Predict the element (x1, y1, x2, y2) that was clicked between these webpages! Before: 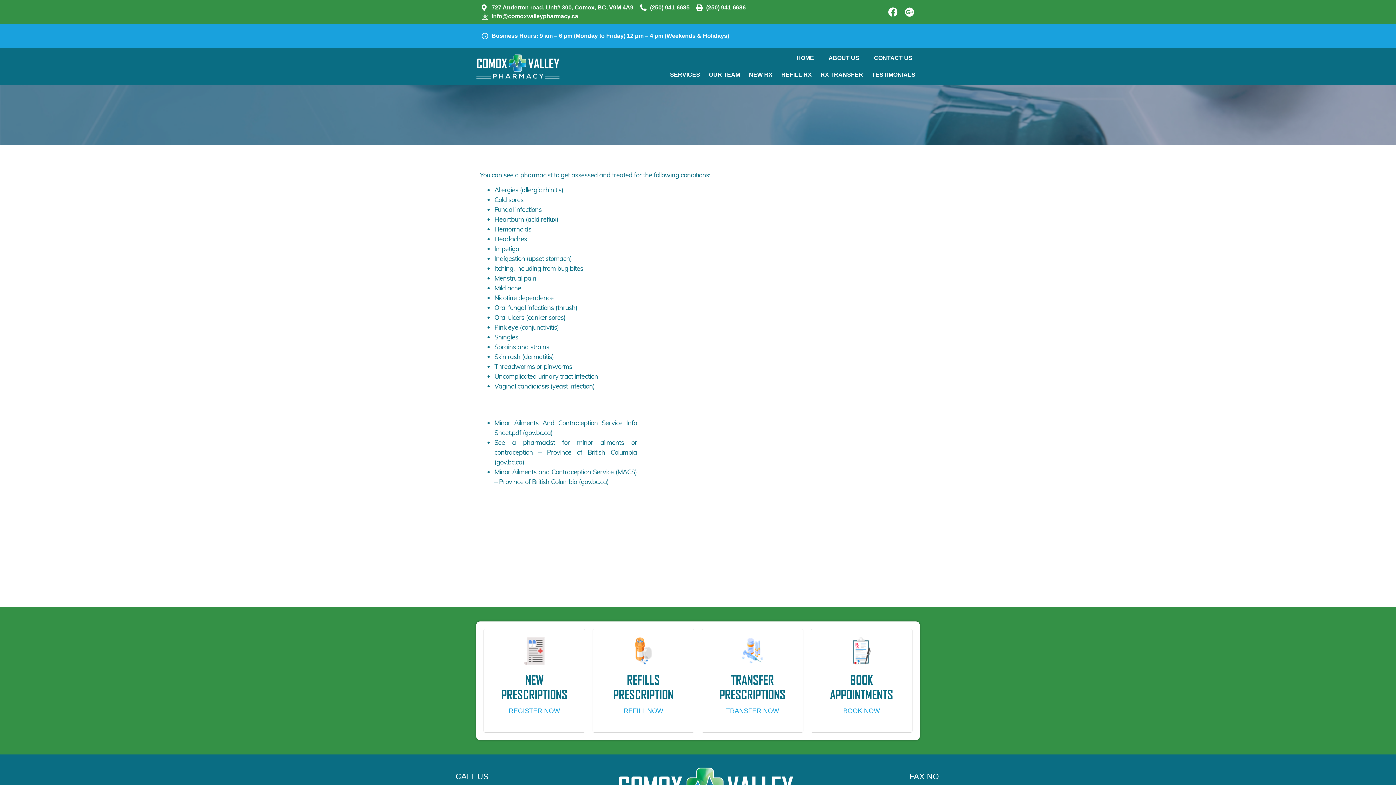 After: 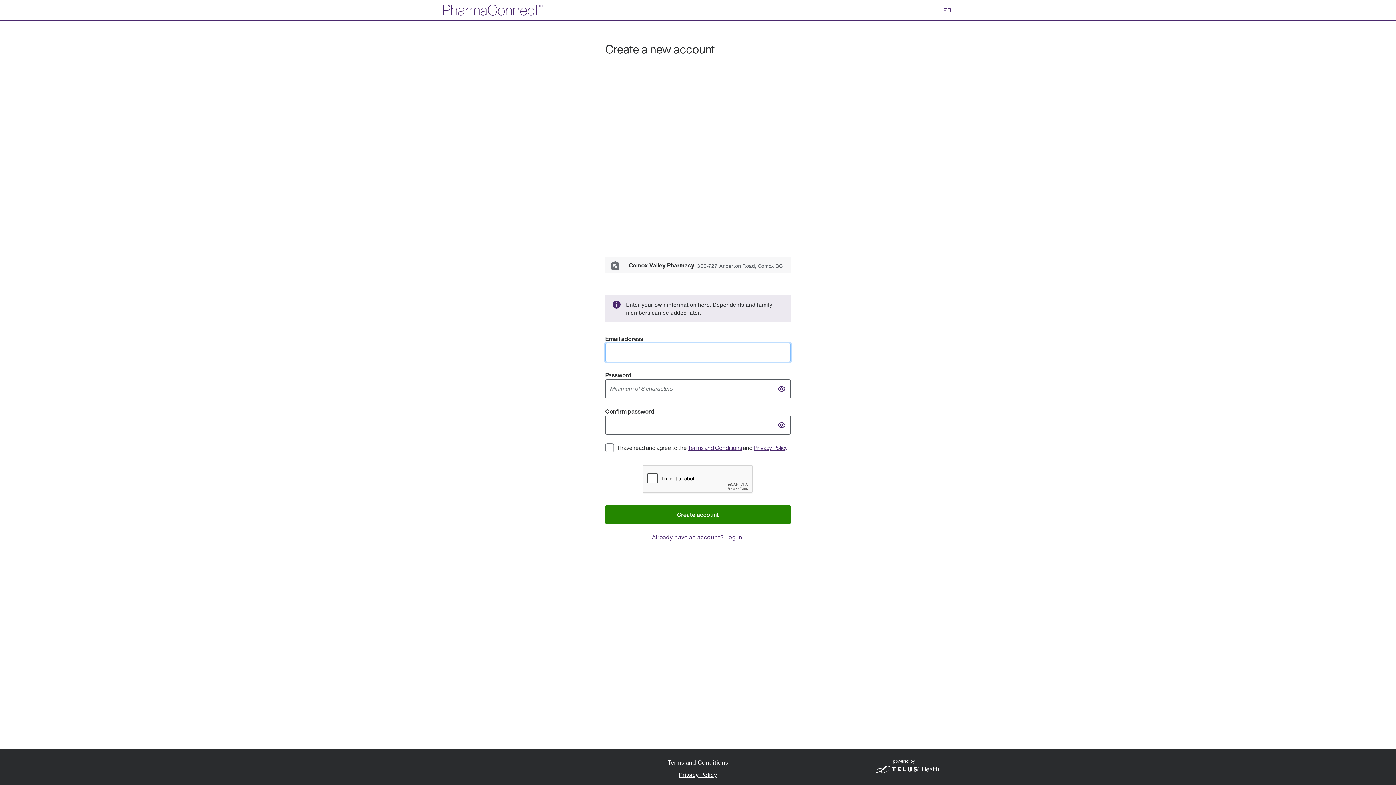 Action: label: REGISTER NOW bbox: (508, 708, 560, 714)